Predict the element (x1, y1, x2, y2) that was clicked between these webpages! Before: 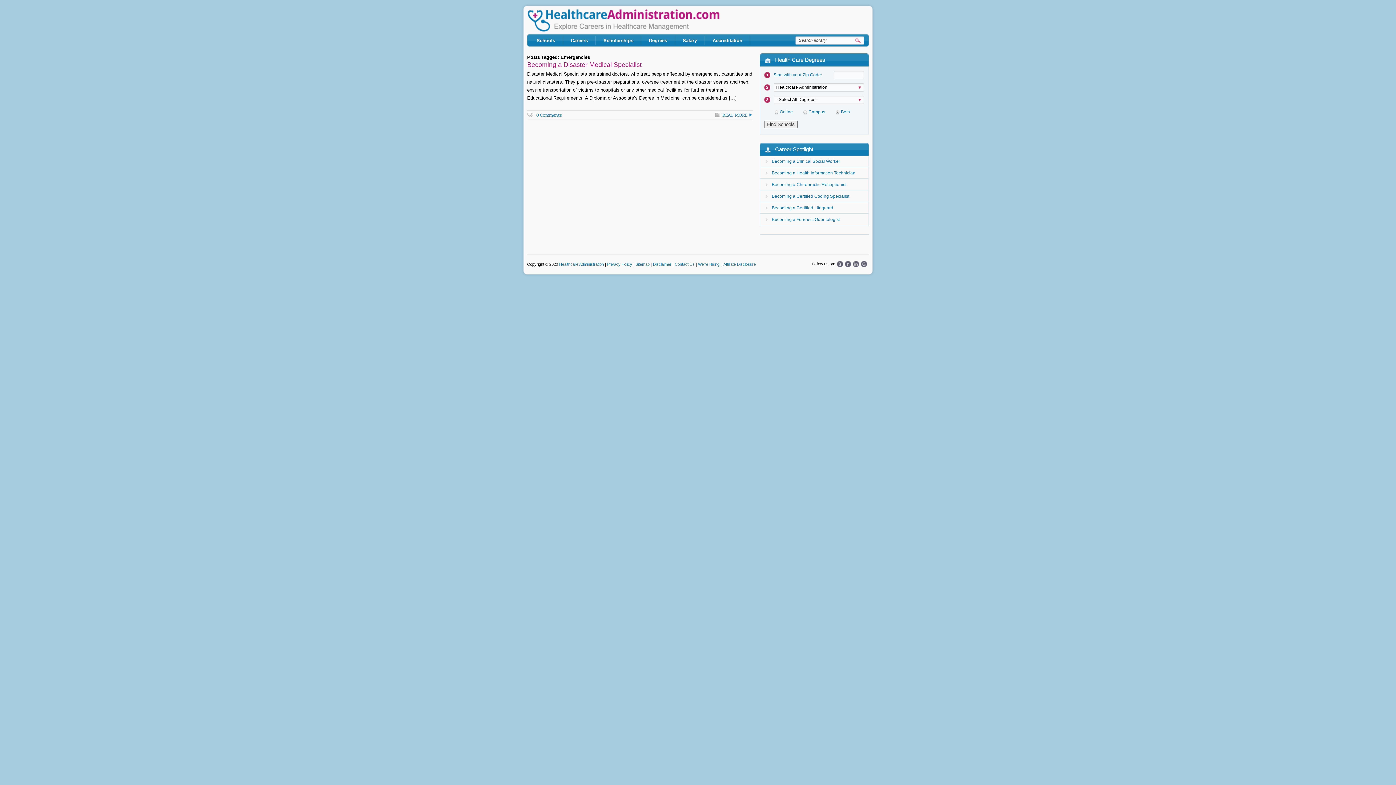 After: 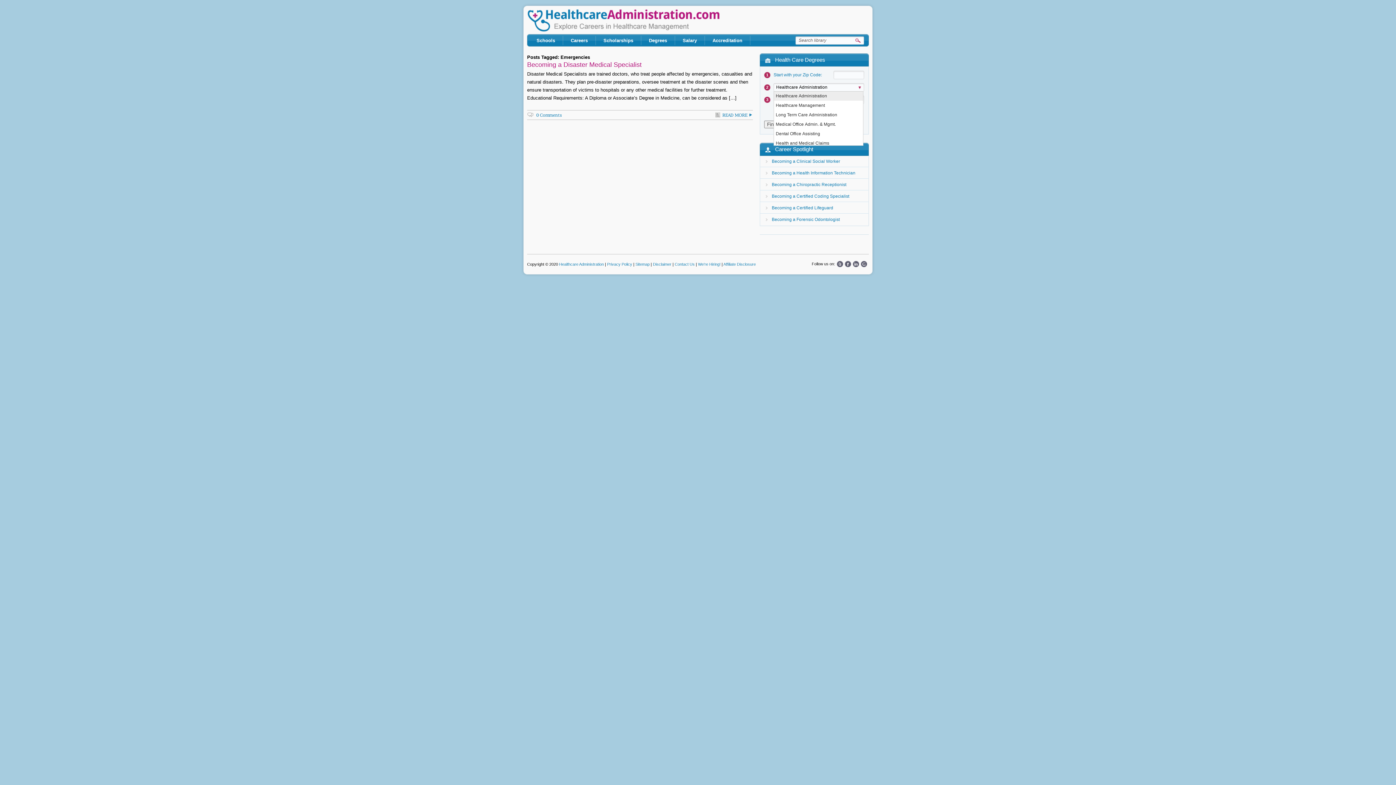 Action: bbox: (853, 83, 864, 94)